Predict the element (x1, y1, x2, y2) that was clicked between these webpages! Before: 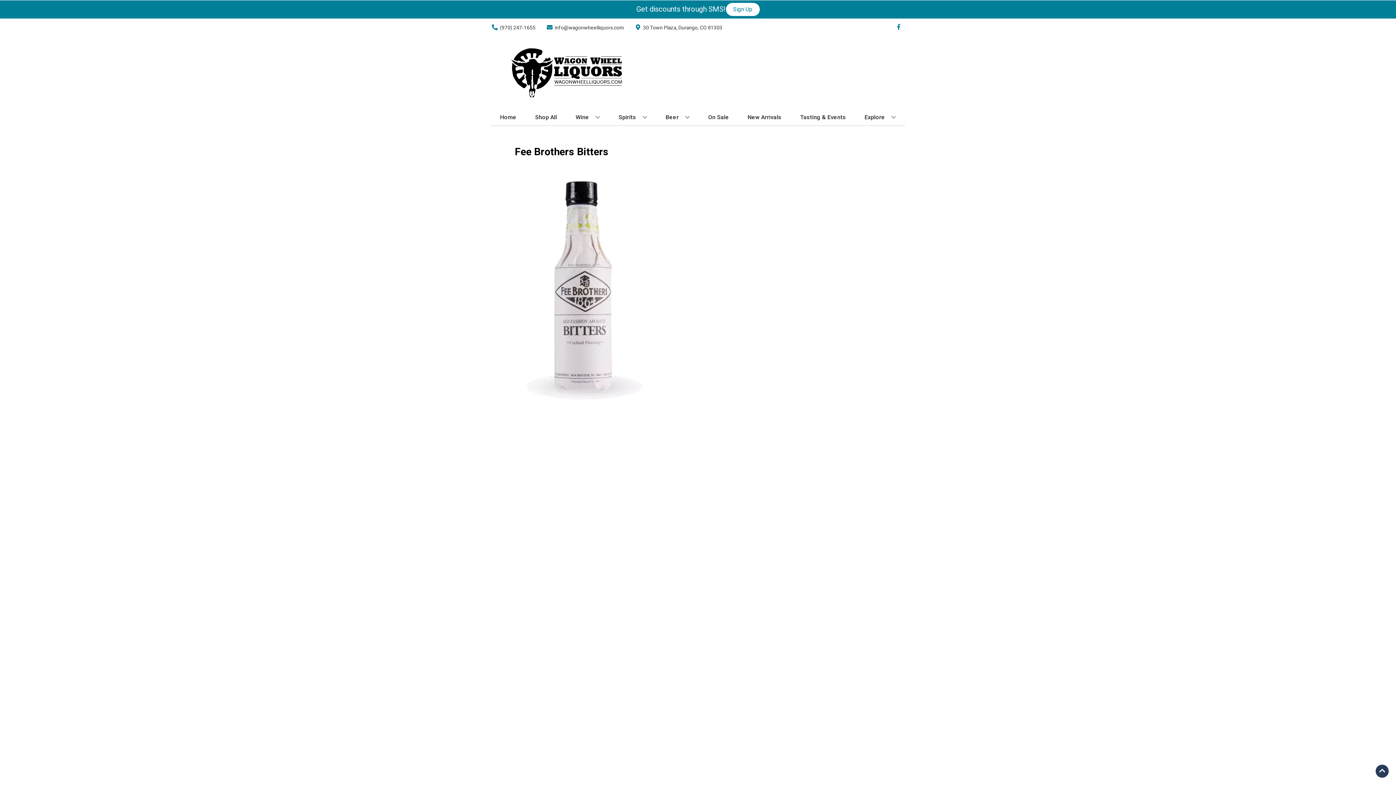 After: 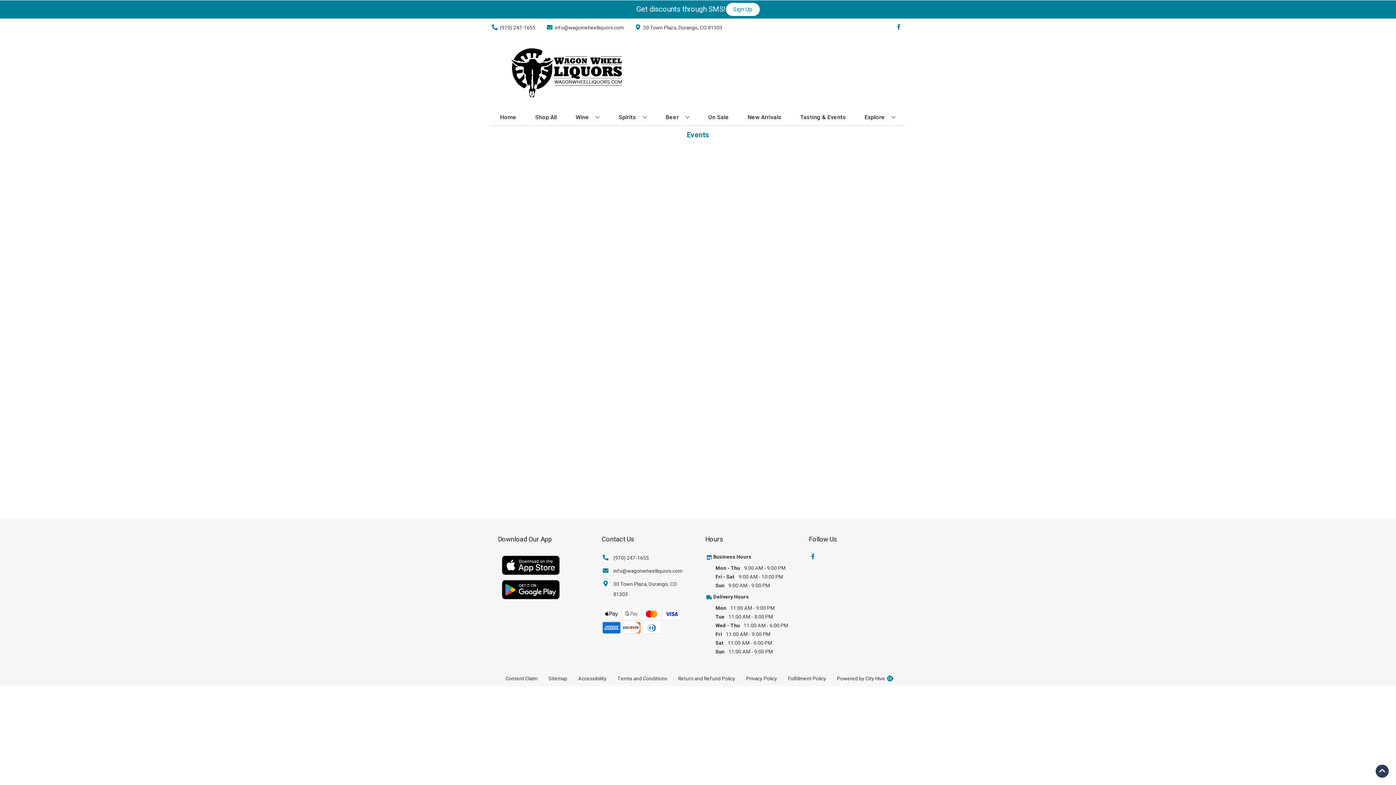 Action: bbox: (797, 109, 849, 125) label: Tasting & Events